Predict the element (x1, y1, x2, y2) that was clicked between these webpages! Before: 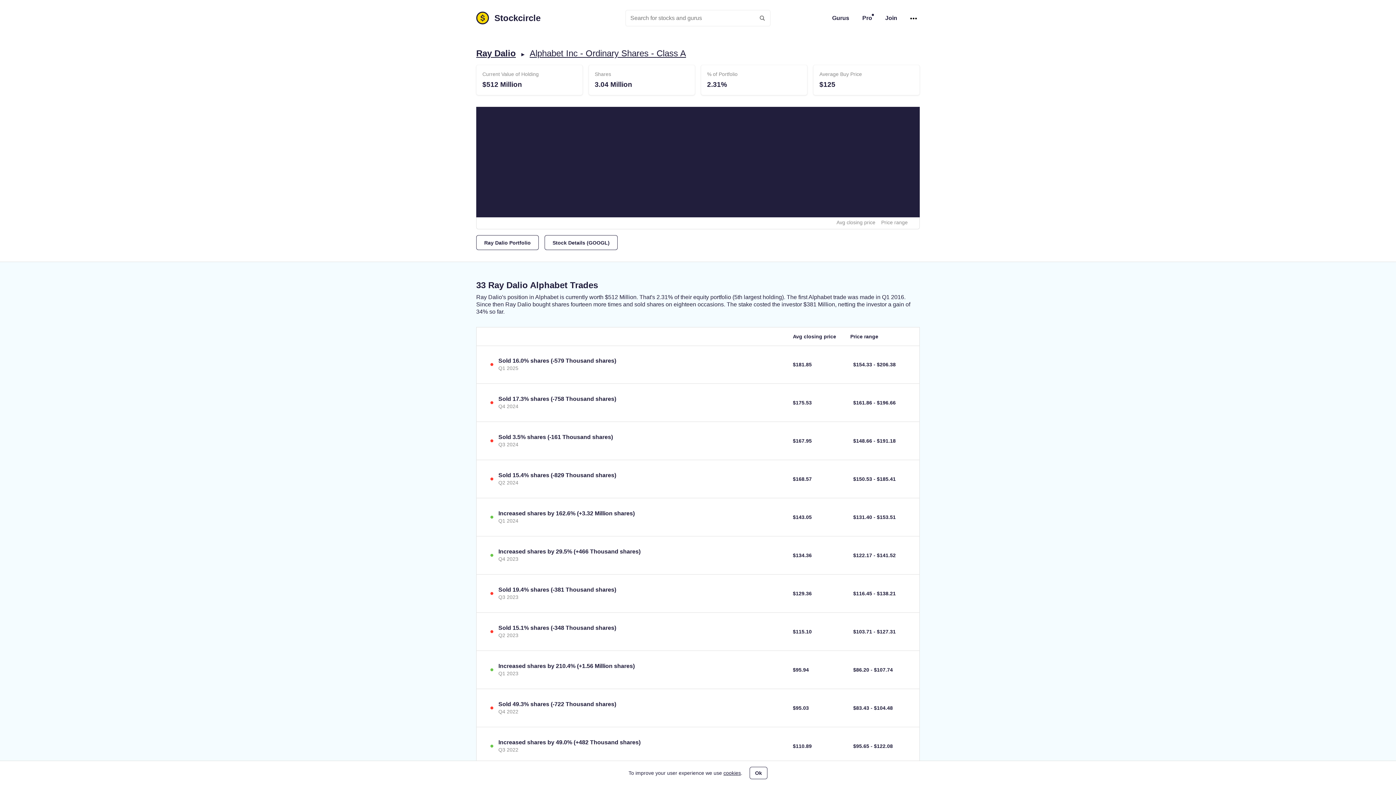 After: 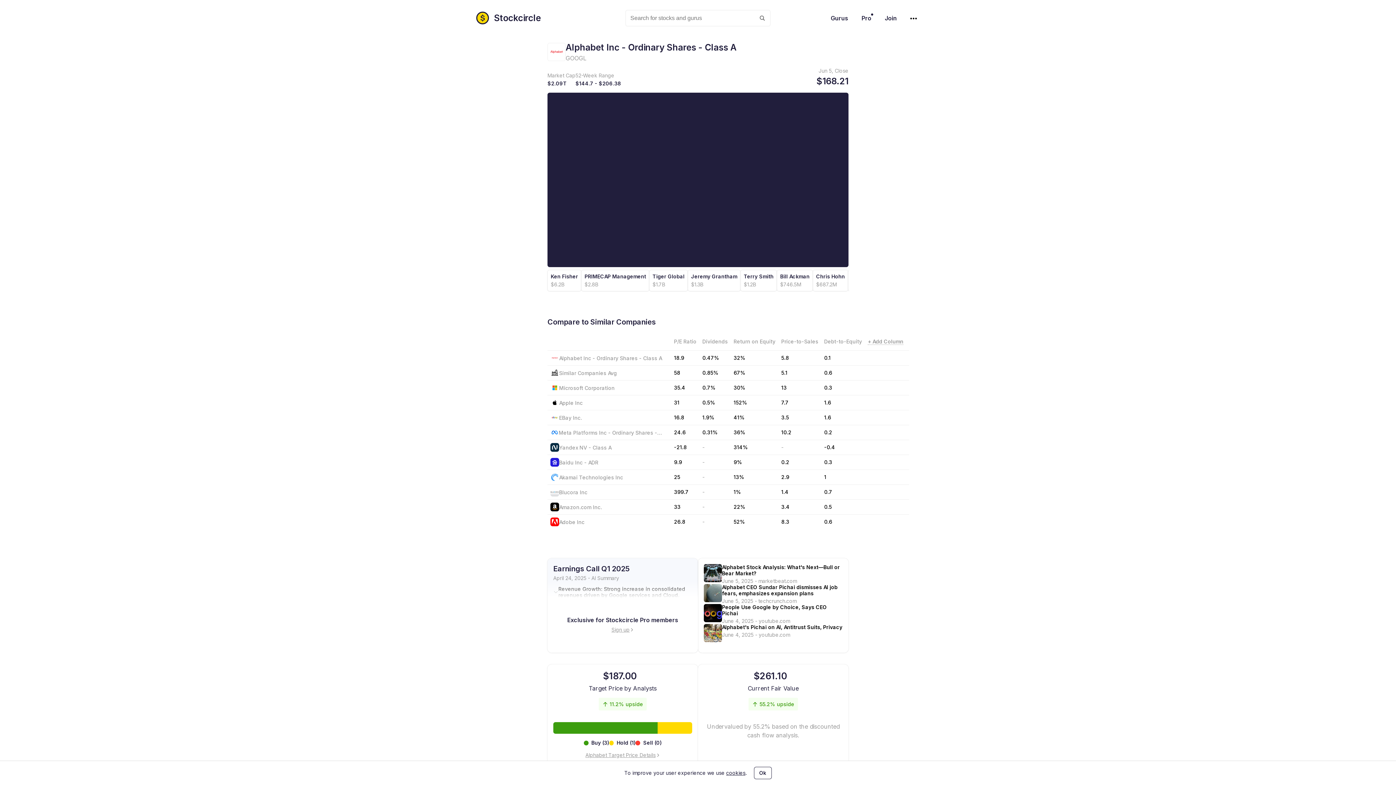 Action: label: Stock Details (GOOGL) bbox: (544, 235, 617, 250)